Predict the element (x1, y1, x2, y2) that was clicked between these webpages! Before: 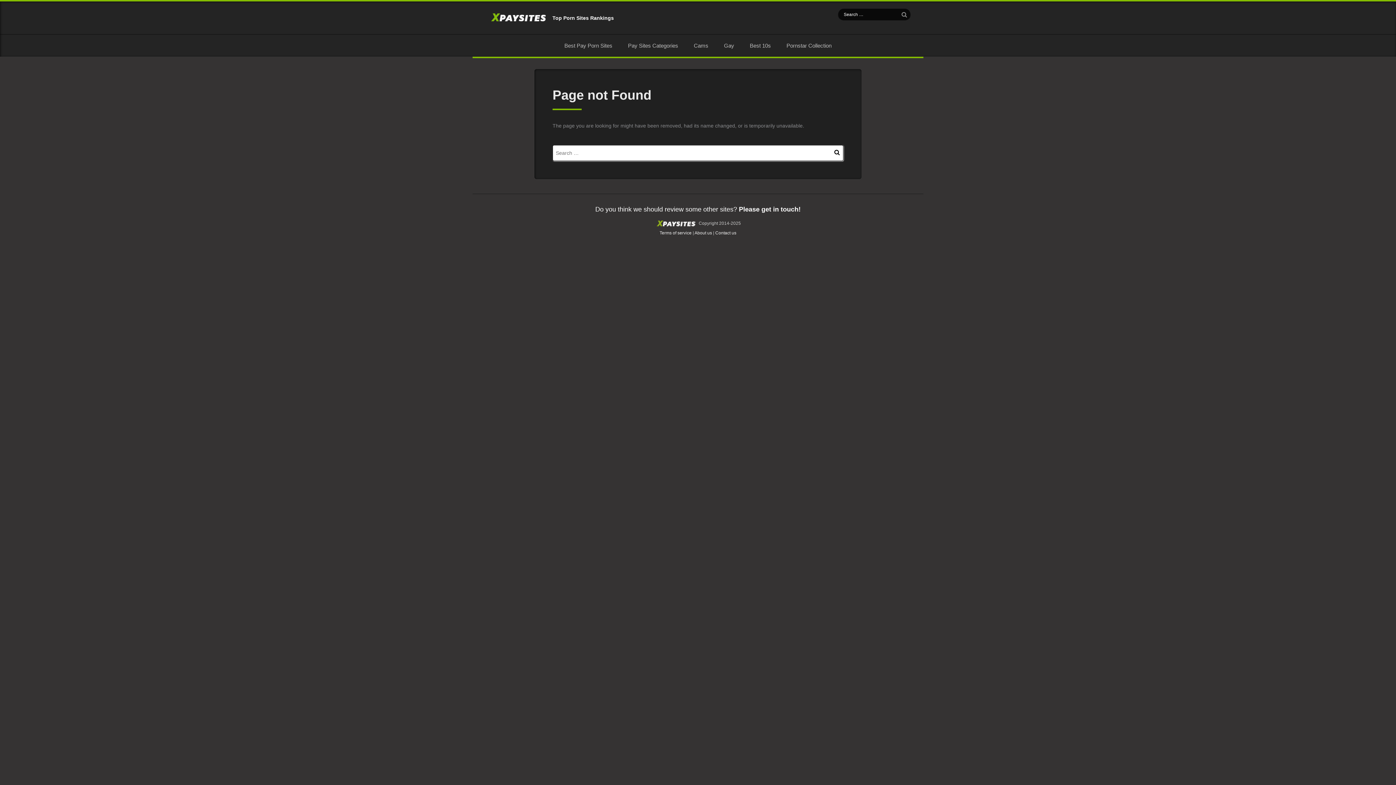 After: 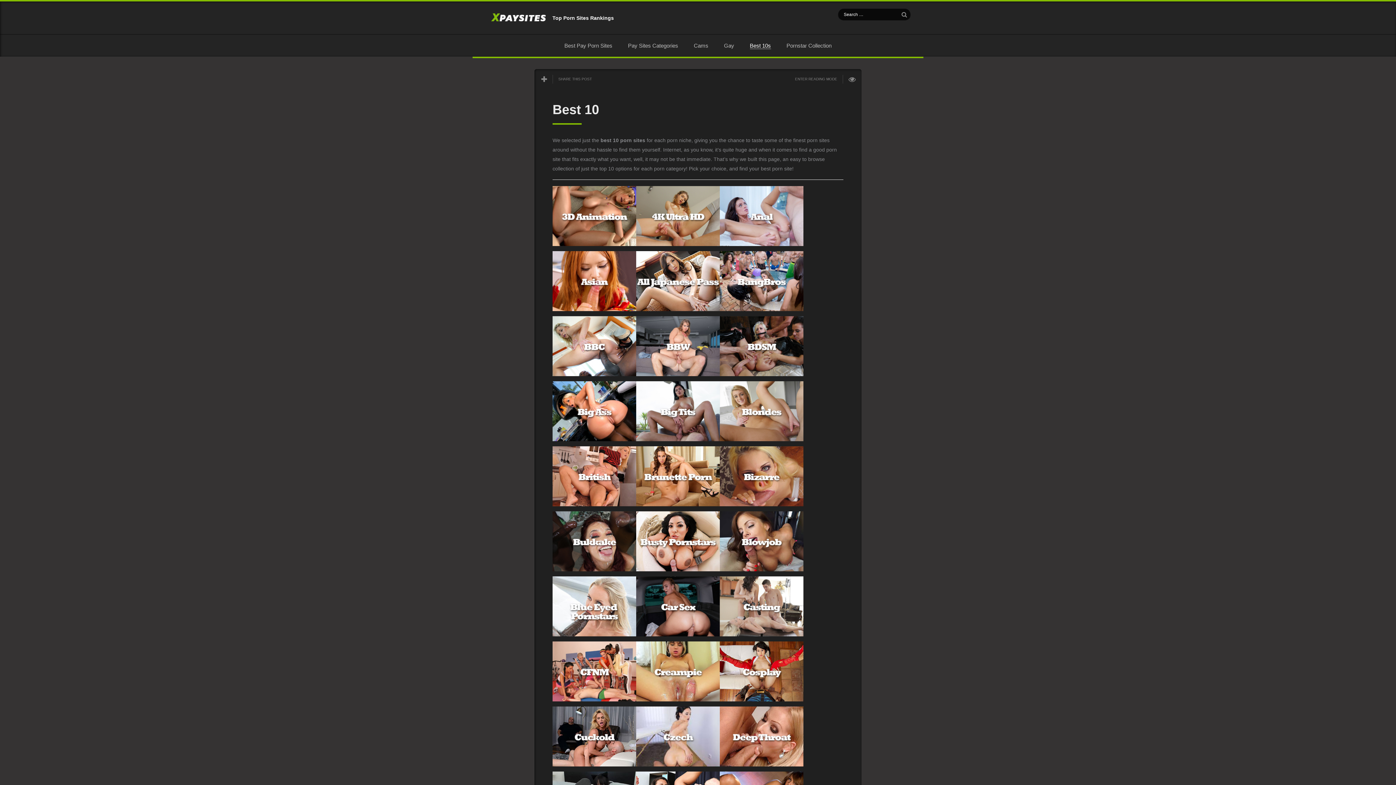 Action: label: Best 10s bbox: (750, 42, 771, 48)